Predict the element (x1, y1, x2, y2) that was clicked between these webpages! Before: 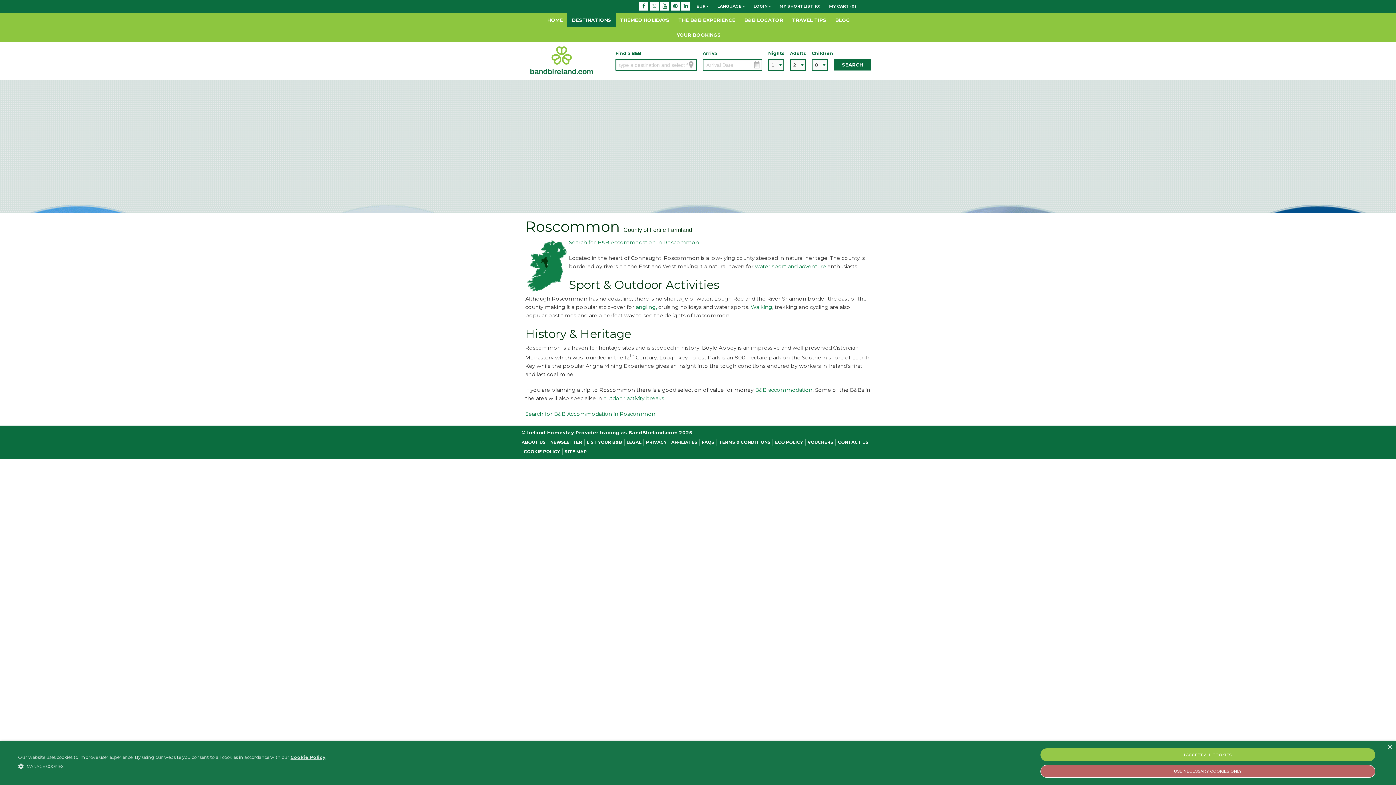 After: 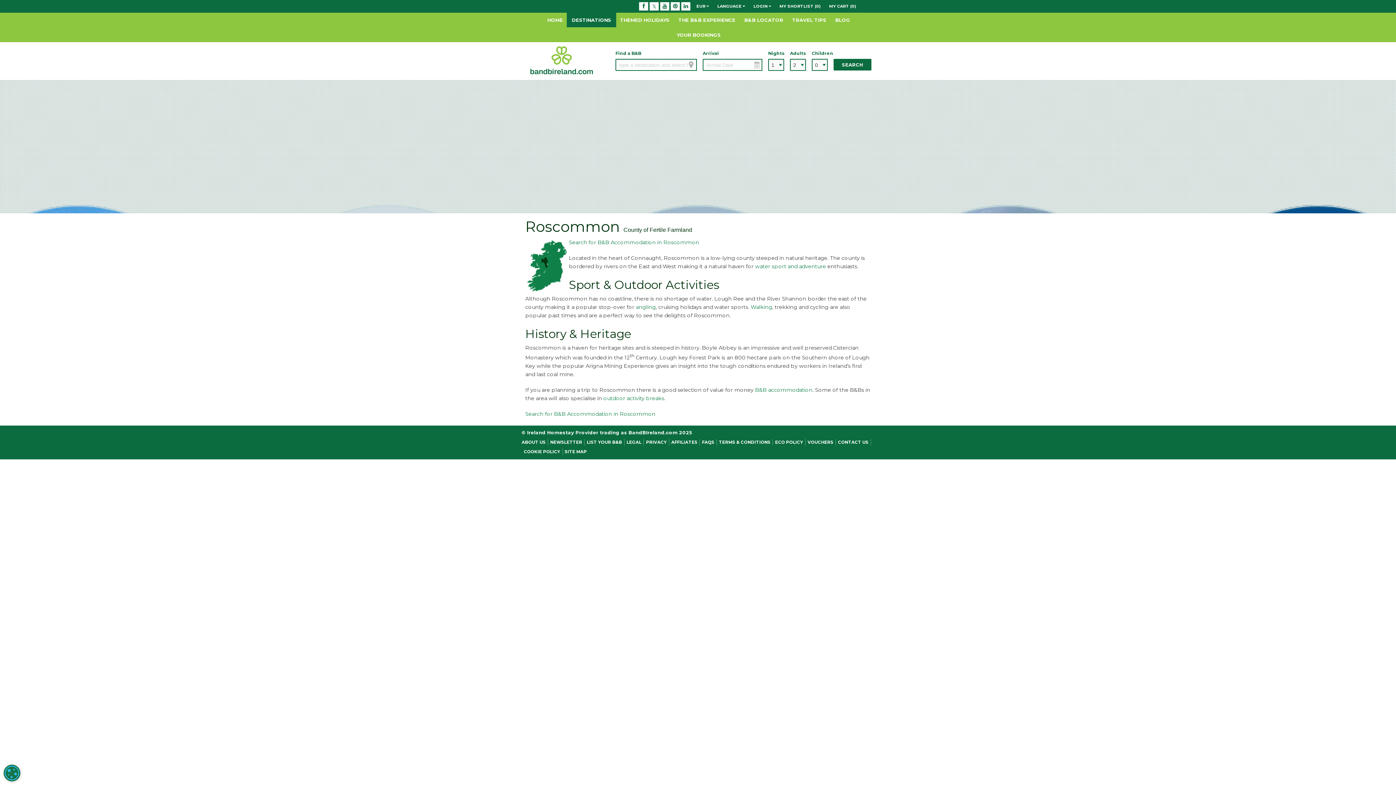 Action: bbox: (1040, 748, 1375, 761) label: I ACCEPT ALL COOKIES